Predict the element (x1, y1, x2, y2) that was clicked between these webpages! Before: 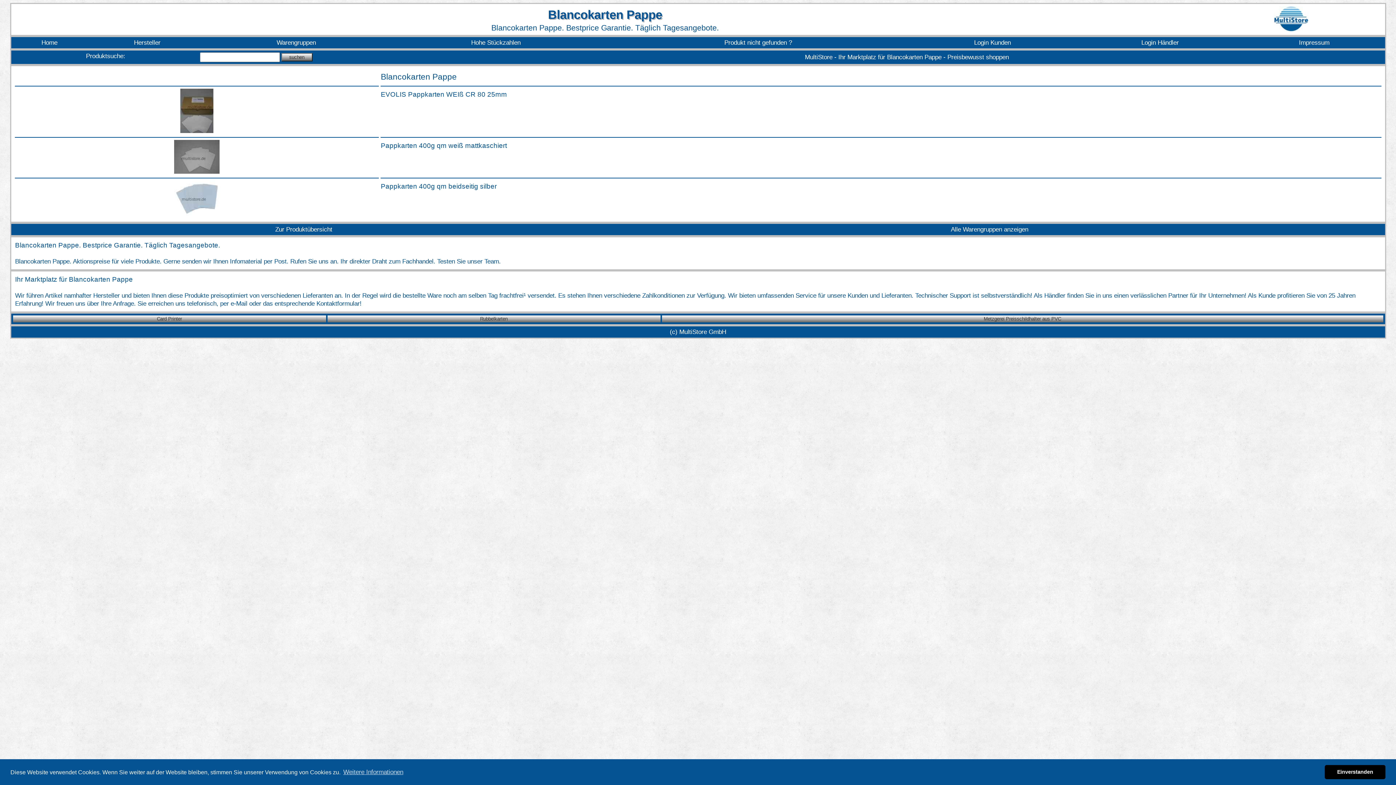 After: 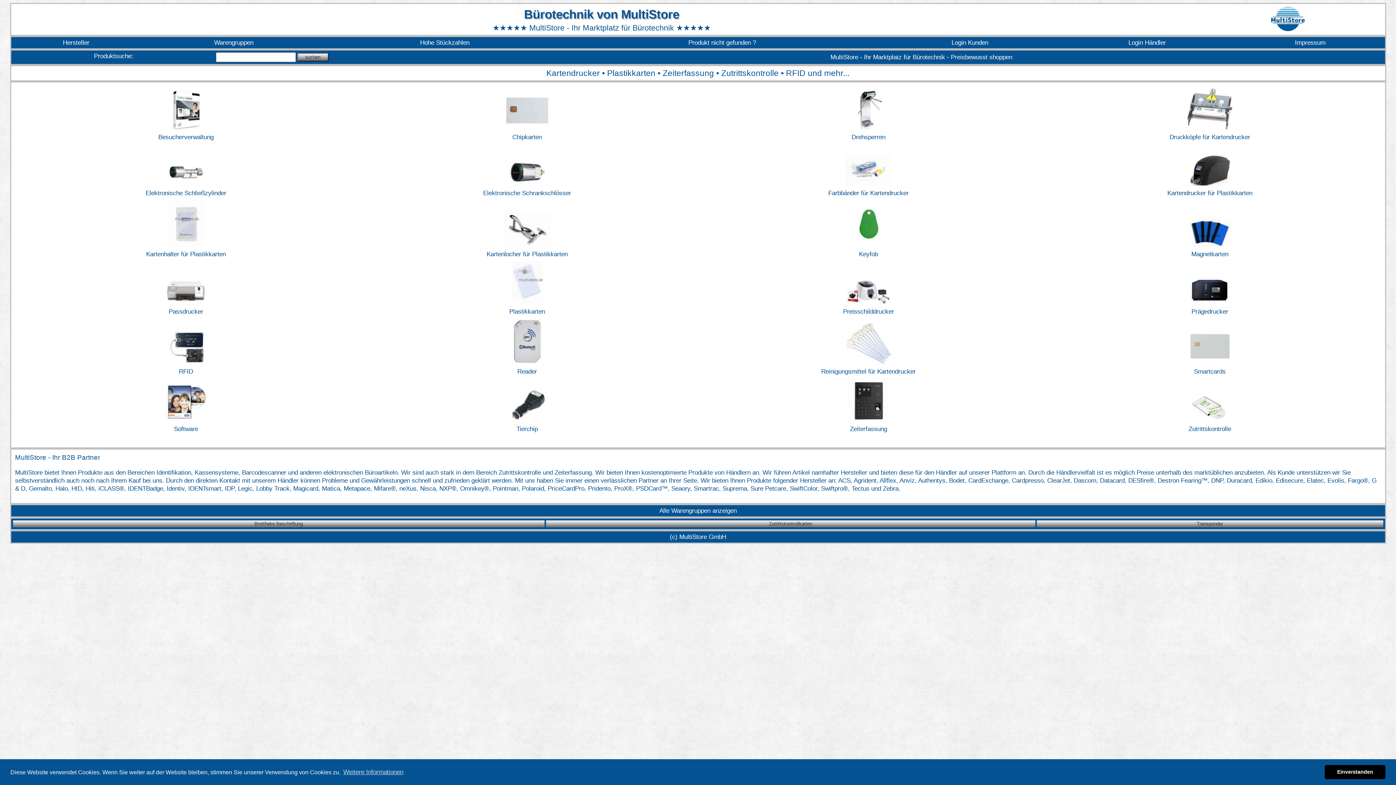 Action: bbox: (12, 225, 594, 233) label: Zur Produktübersicht